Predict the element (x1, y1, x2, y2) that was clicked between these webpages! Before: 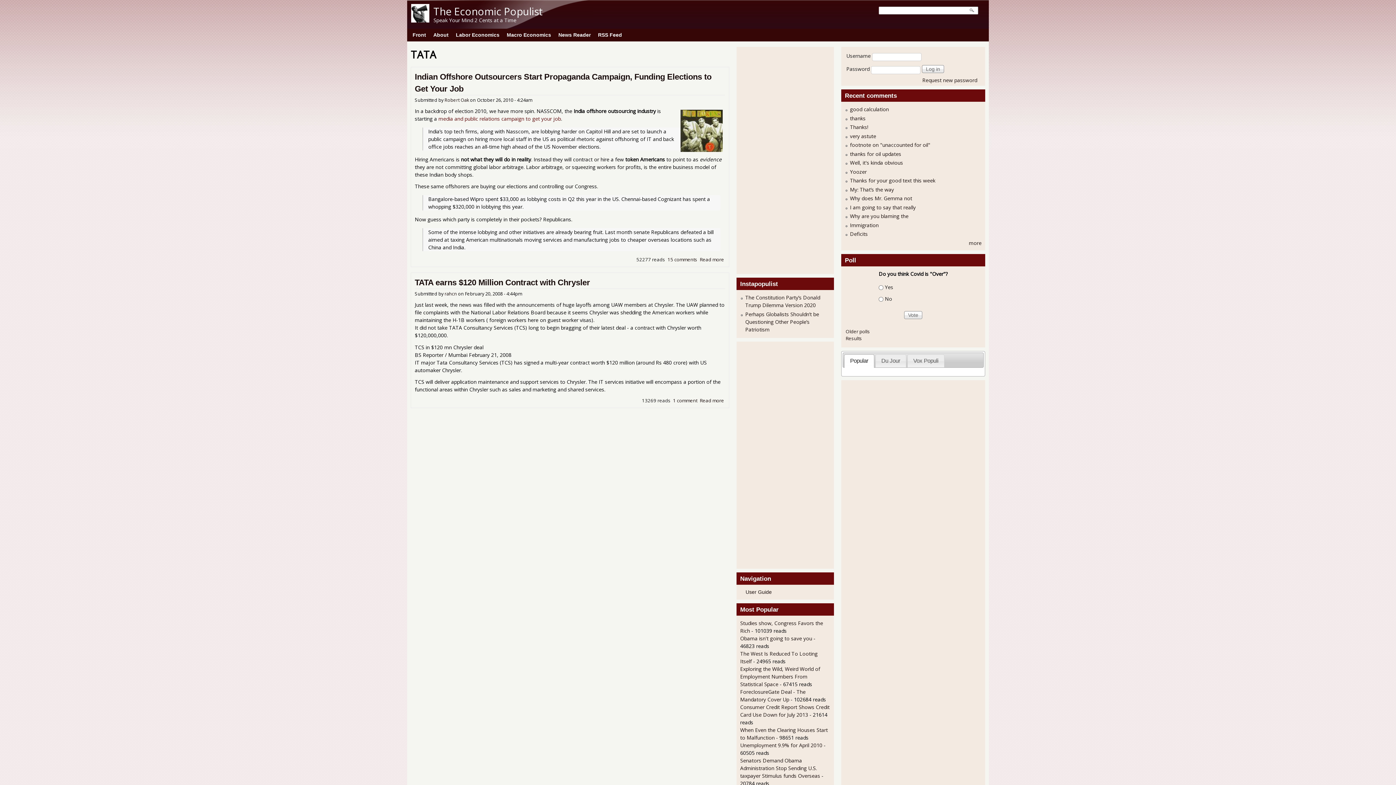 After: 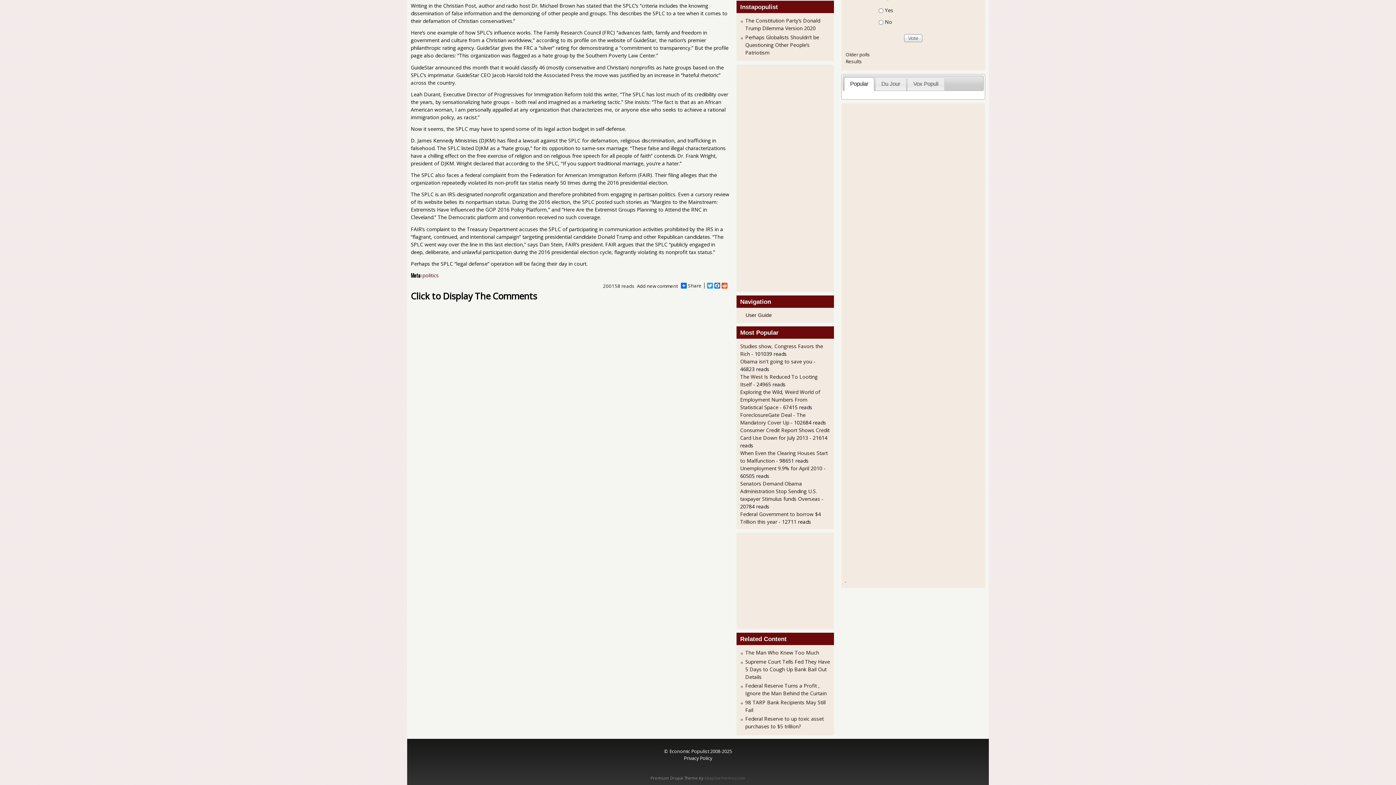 Action: bbox: (850, 194, 912, 201) label: Why does Mr. Gemma not